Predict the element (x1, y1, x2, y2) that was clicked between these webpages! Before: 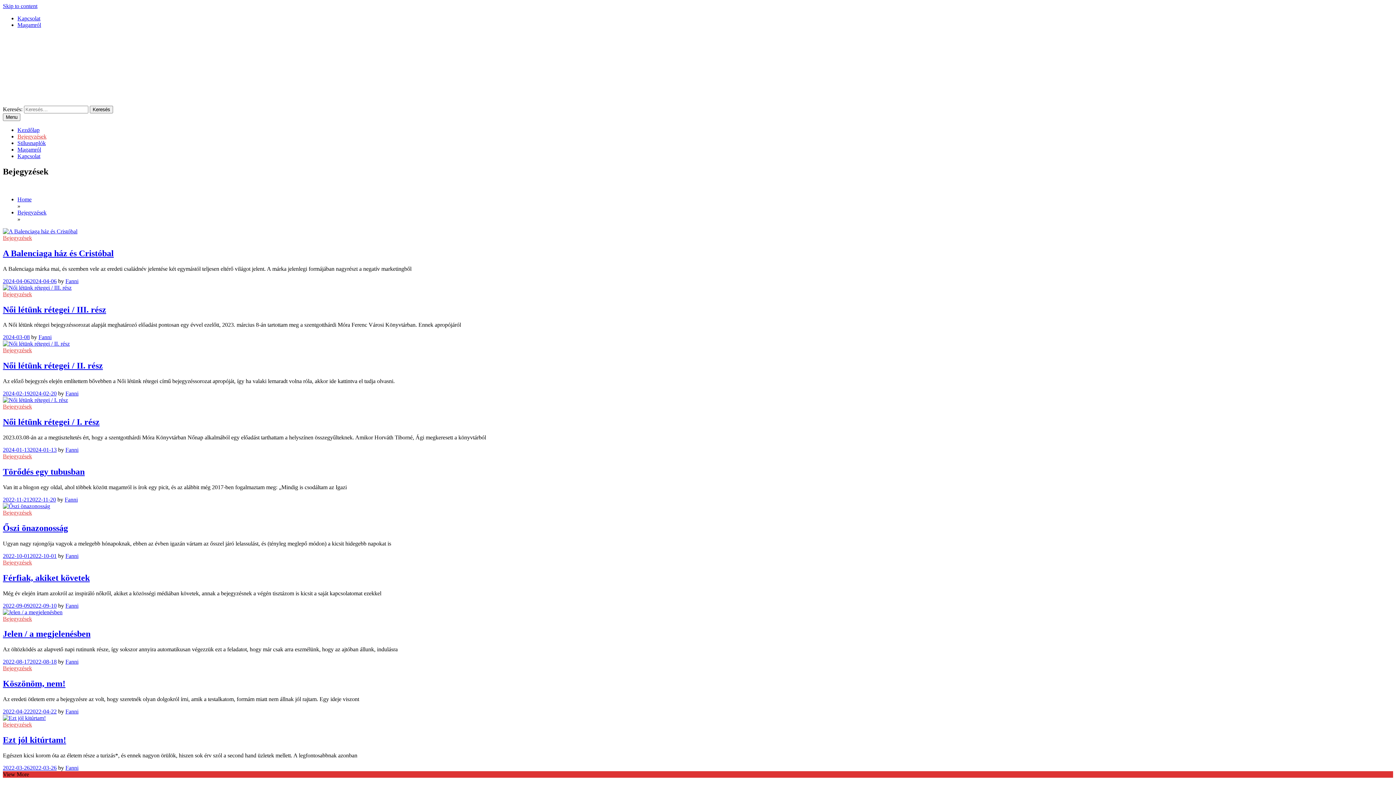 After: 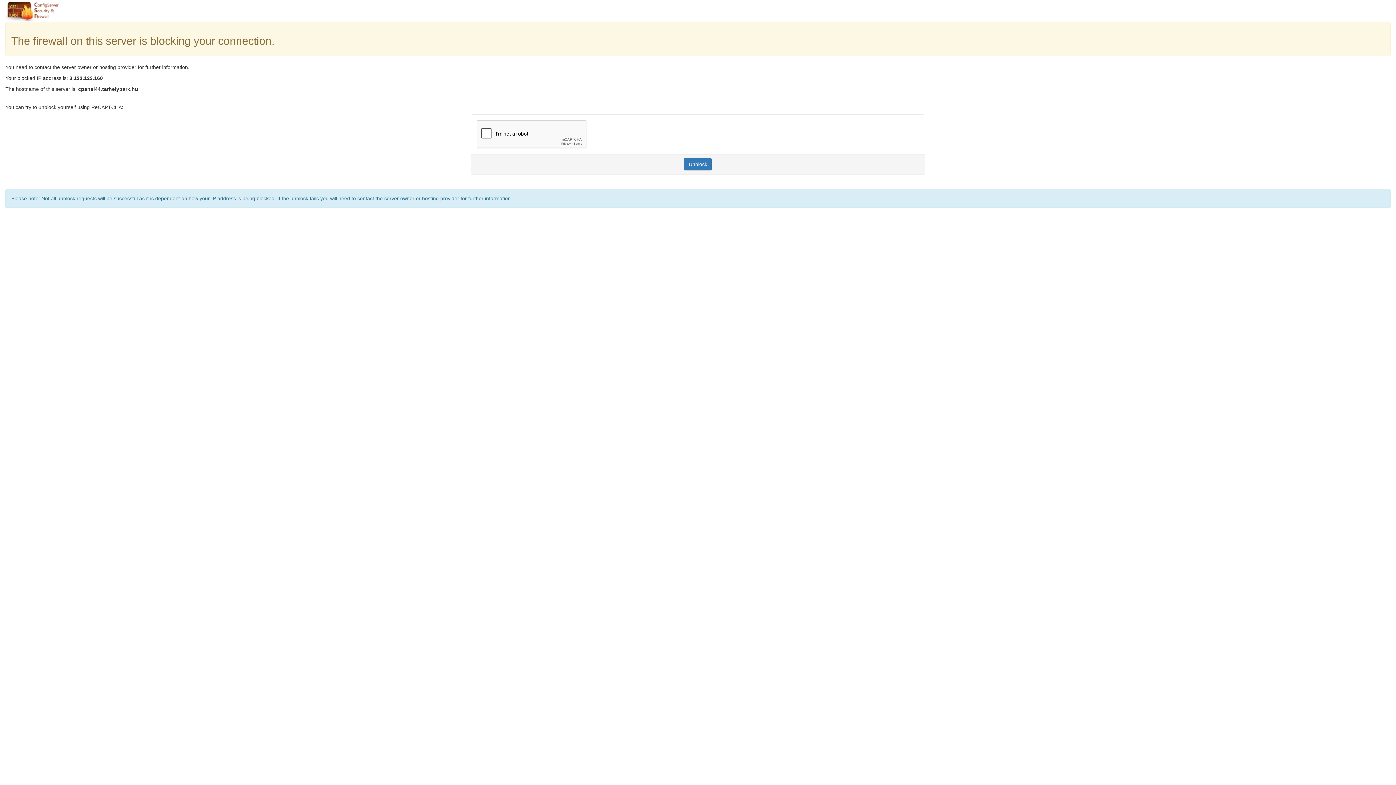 Action: label: Fanni bbox: (64, 496, 77, 502)